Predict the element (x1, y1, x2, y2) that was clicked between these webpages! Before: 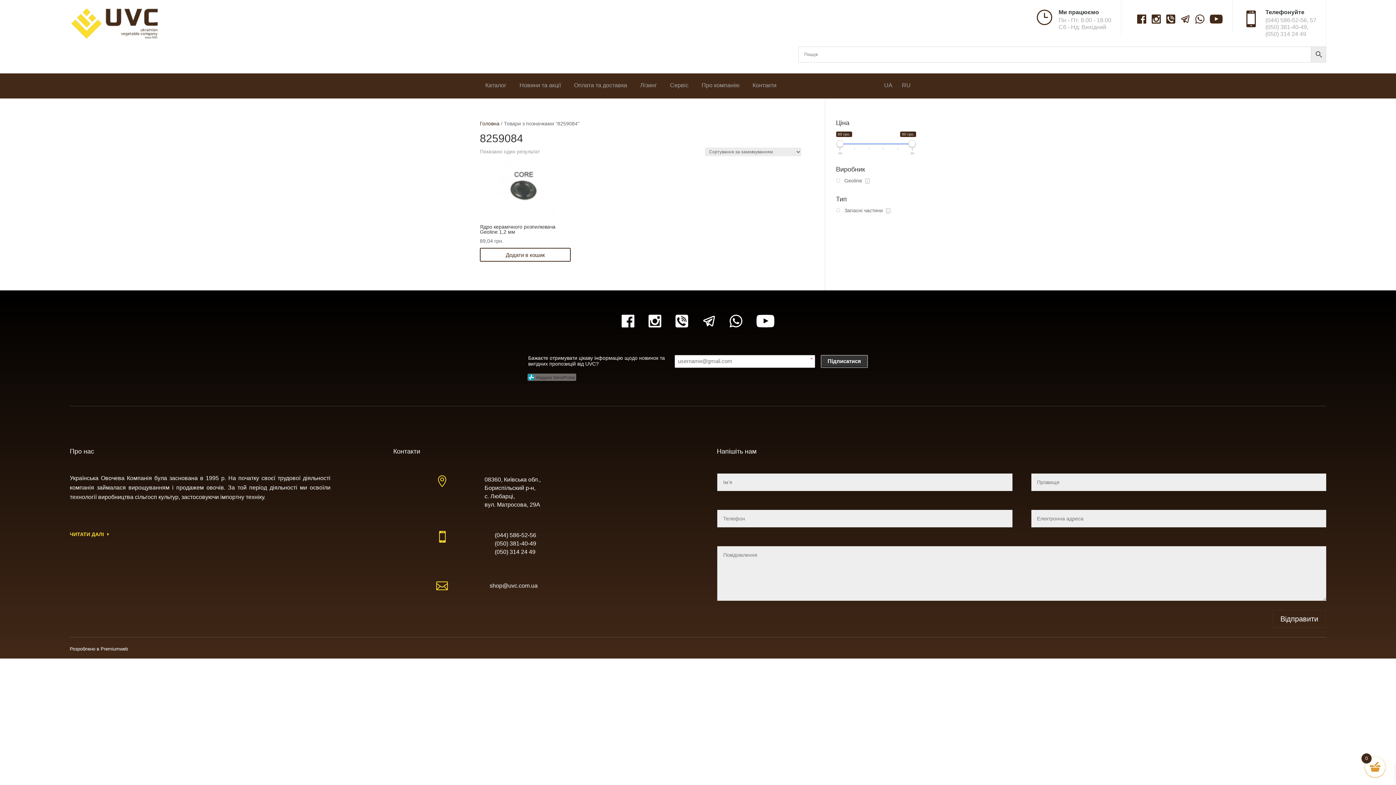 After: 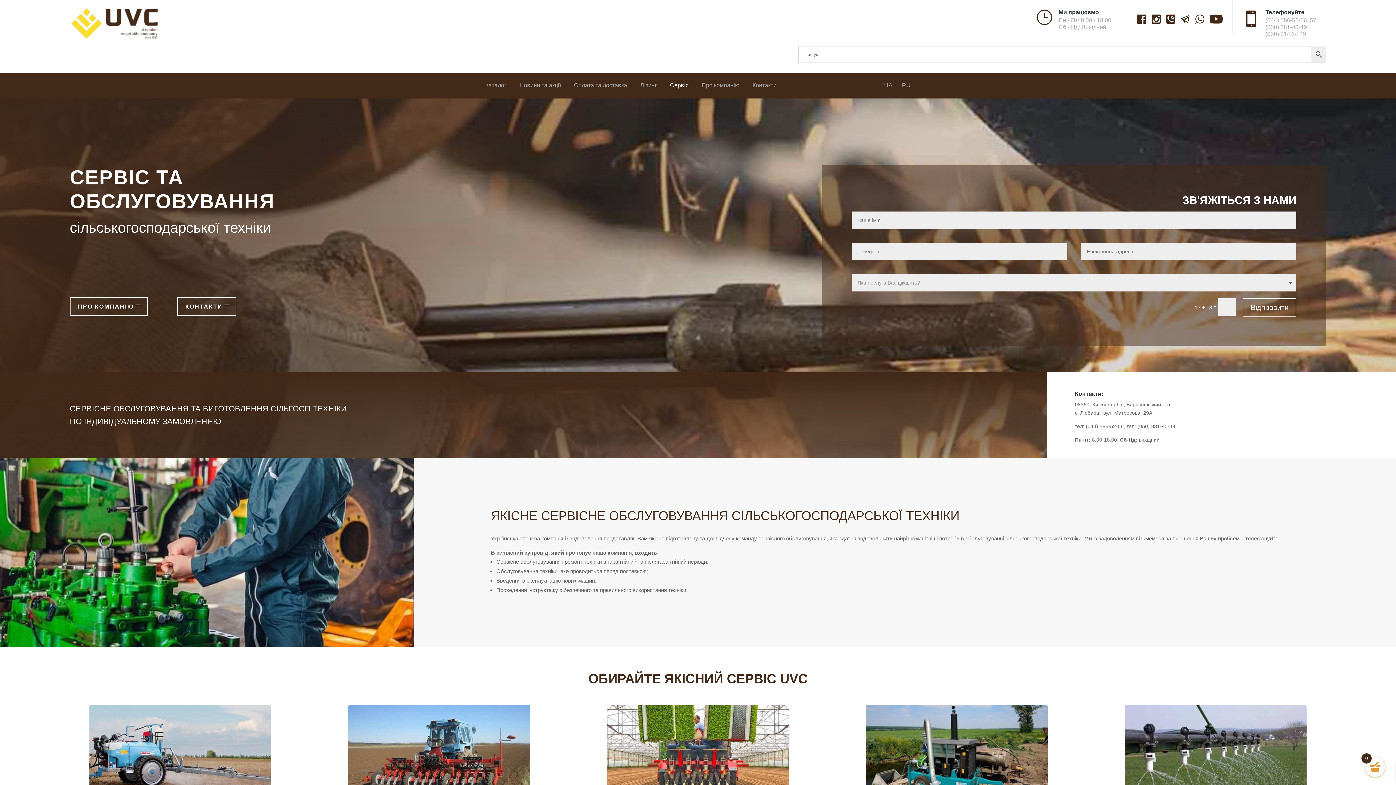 Action: label: Сервіс bbox: (670, 82, 688, 98)